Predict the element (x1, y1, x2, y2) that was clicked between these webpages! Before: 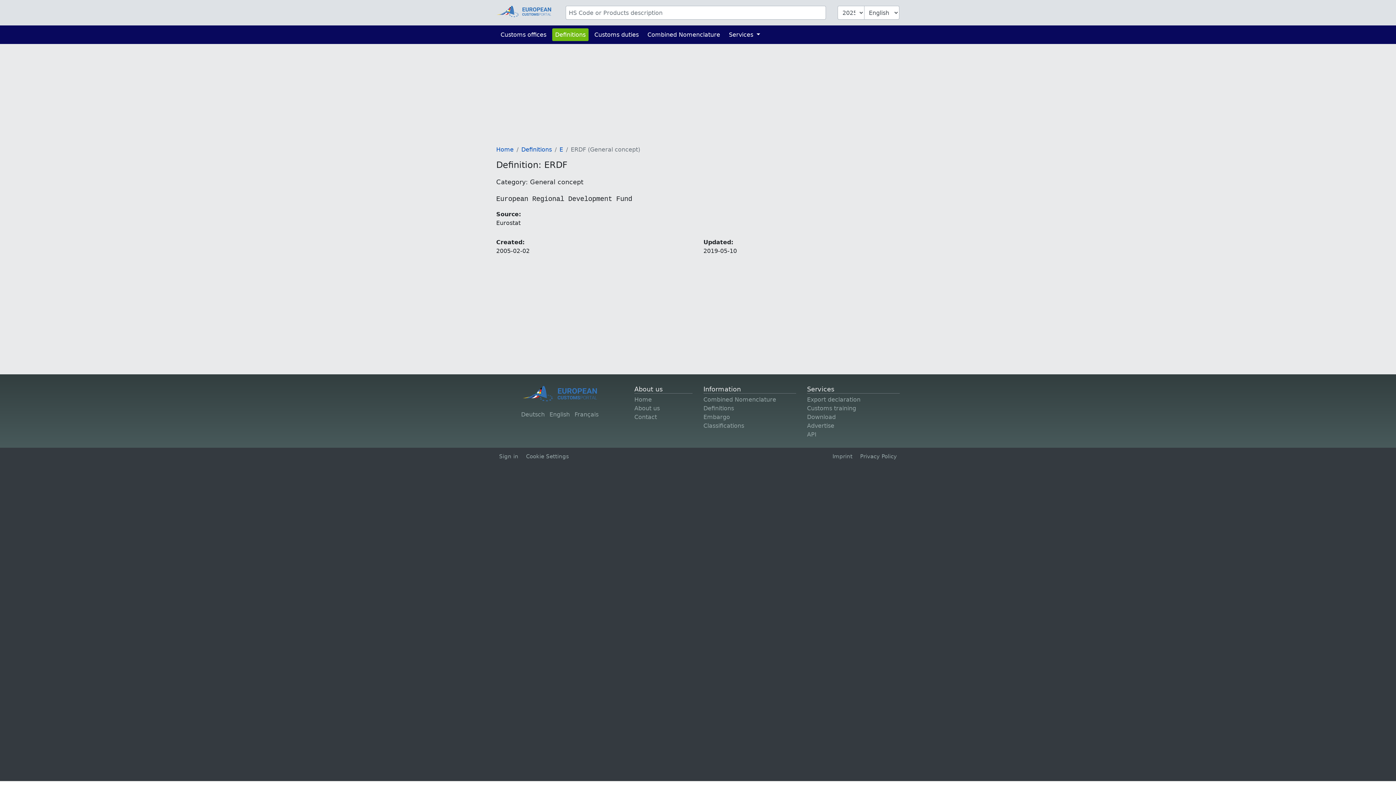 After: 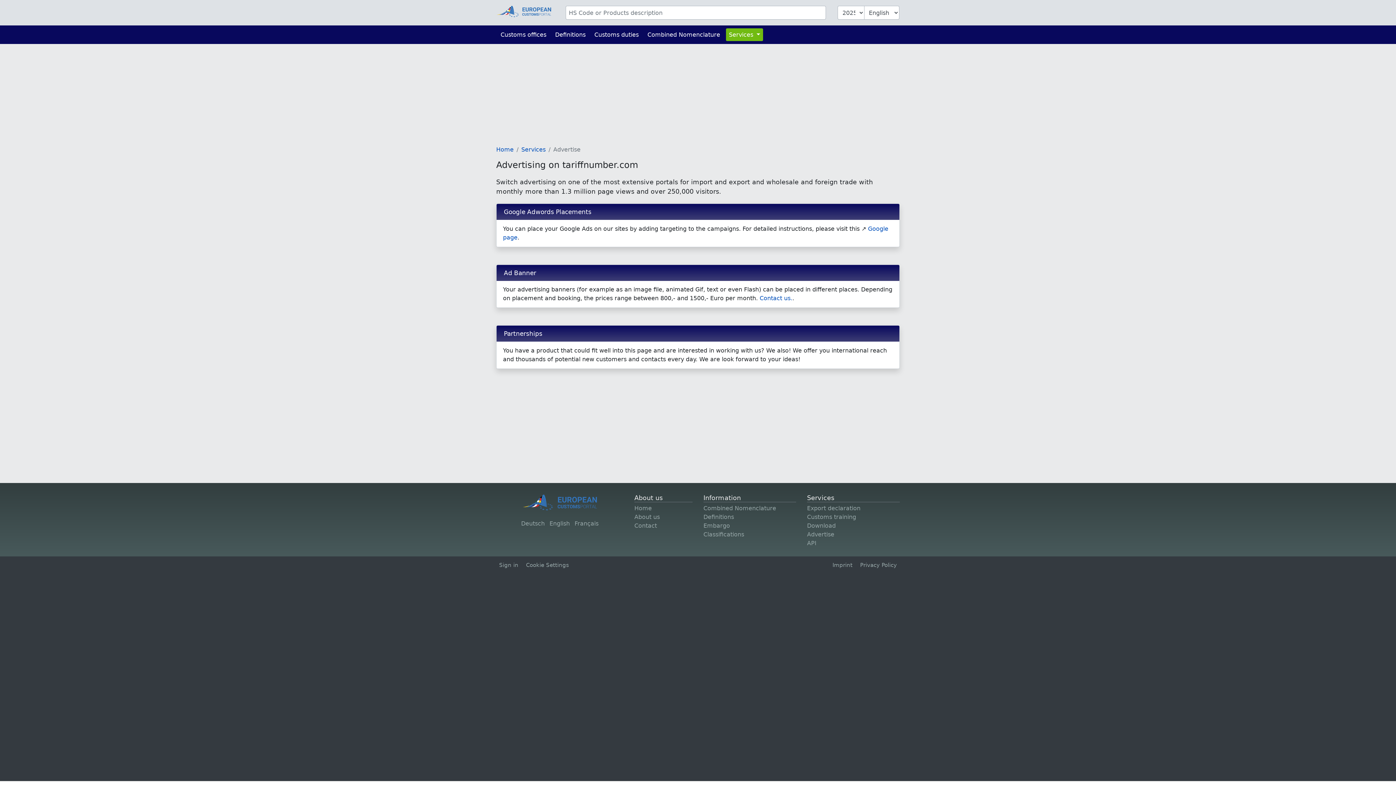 Action: bbox: (807, 422, 834, 429) label: Advertise